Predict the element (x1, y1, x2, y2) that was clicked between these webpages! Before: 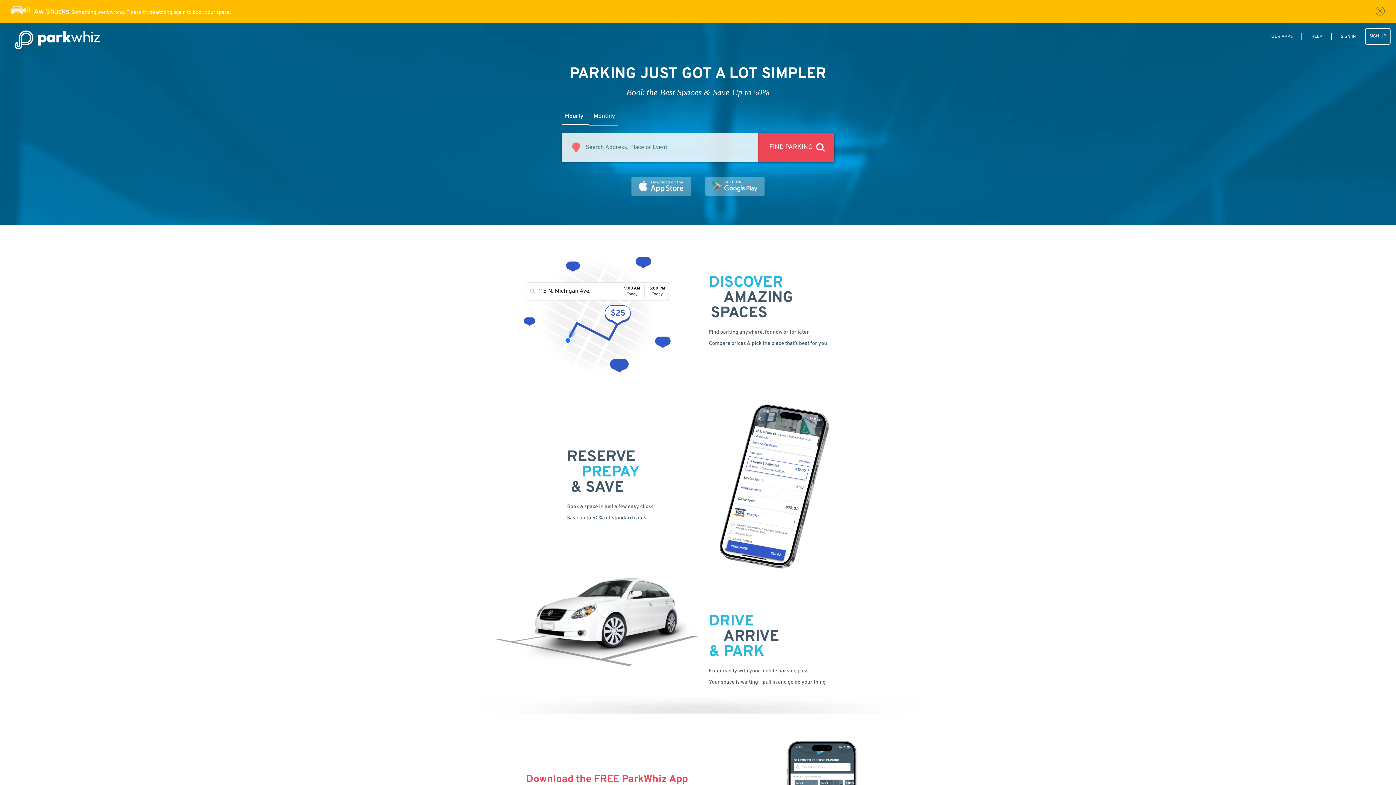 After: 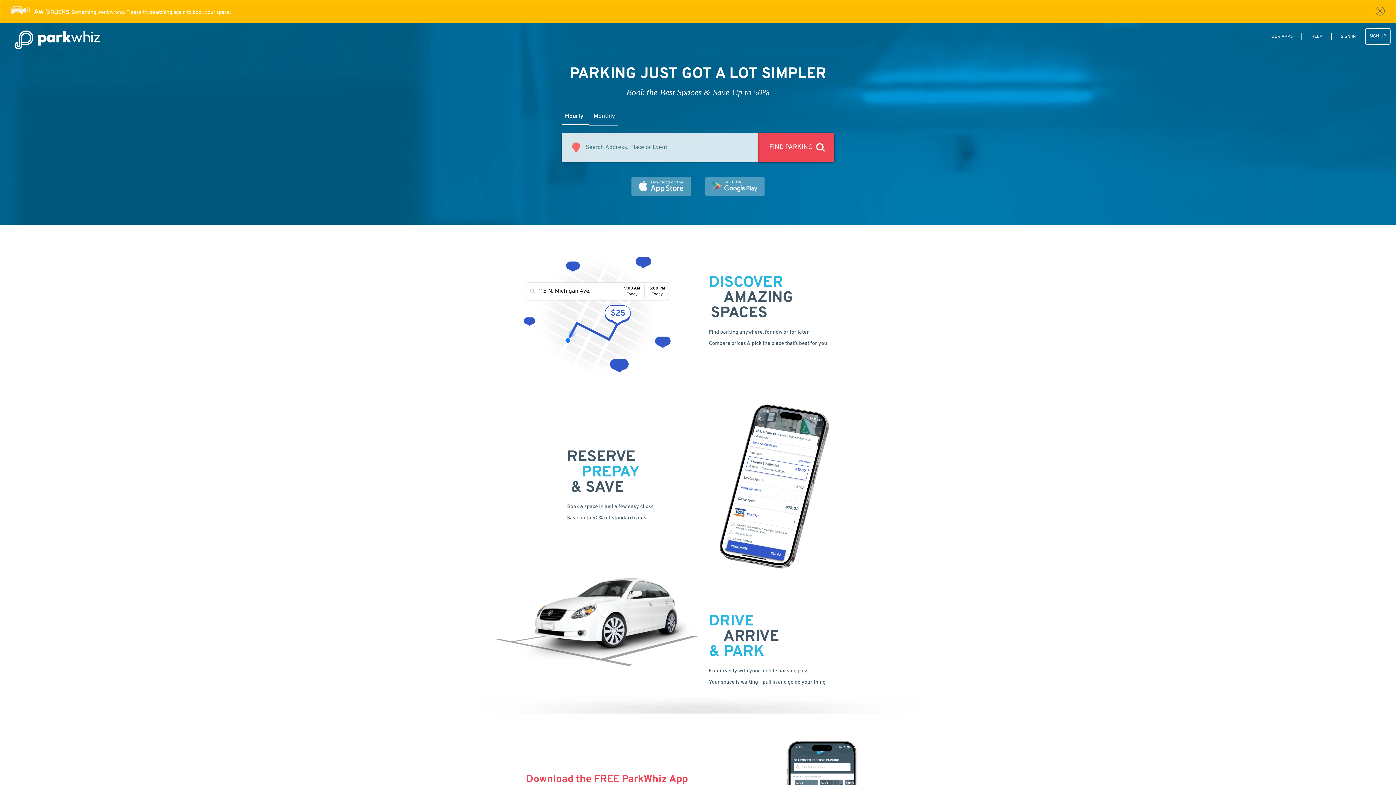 Action: bbox: (1308, 33, 1326, 39) label: HELP